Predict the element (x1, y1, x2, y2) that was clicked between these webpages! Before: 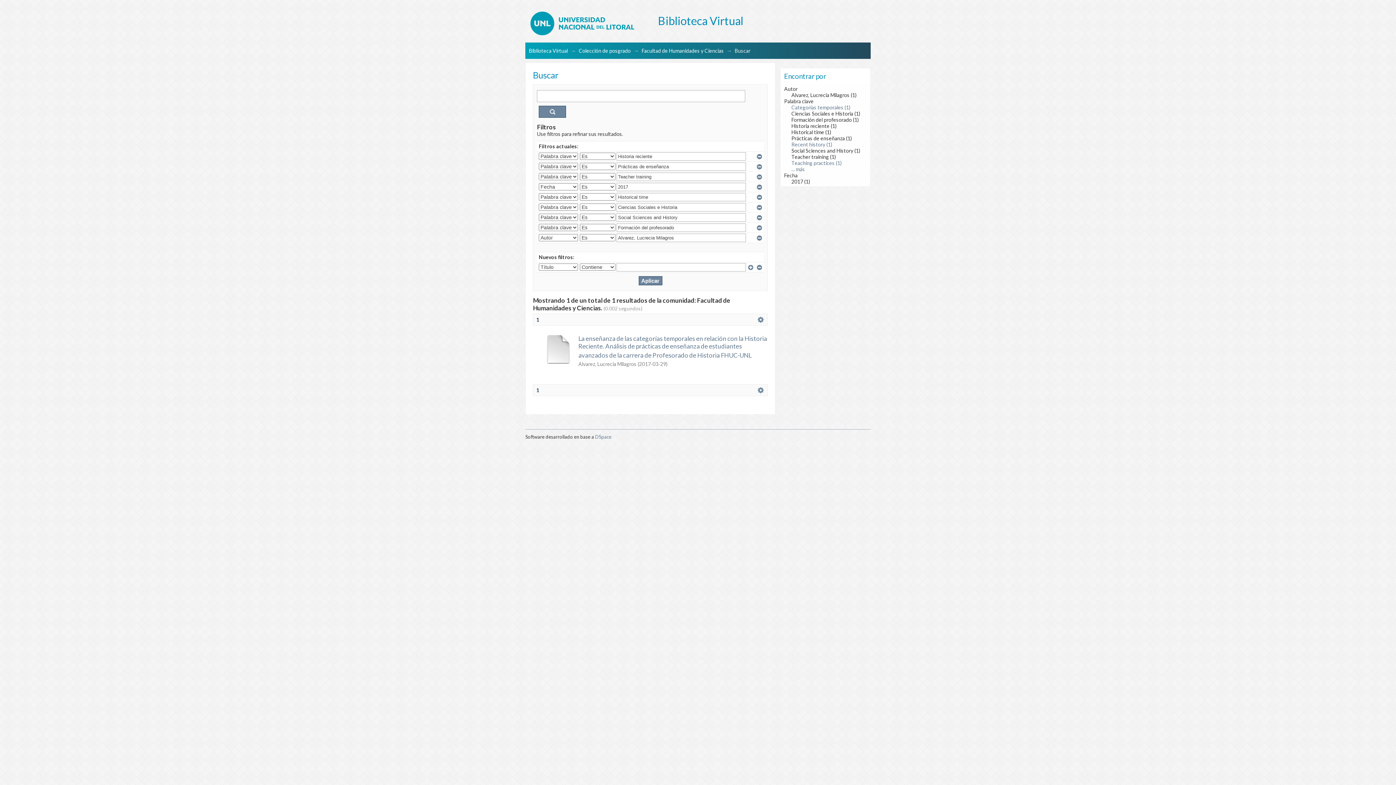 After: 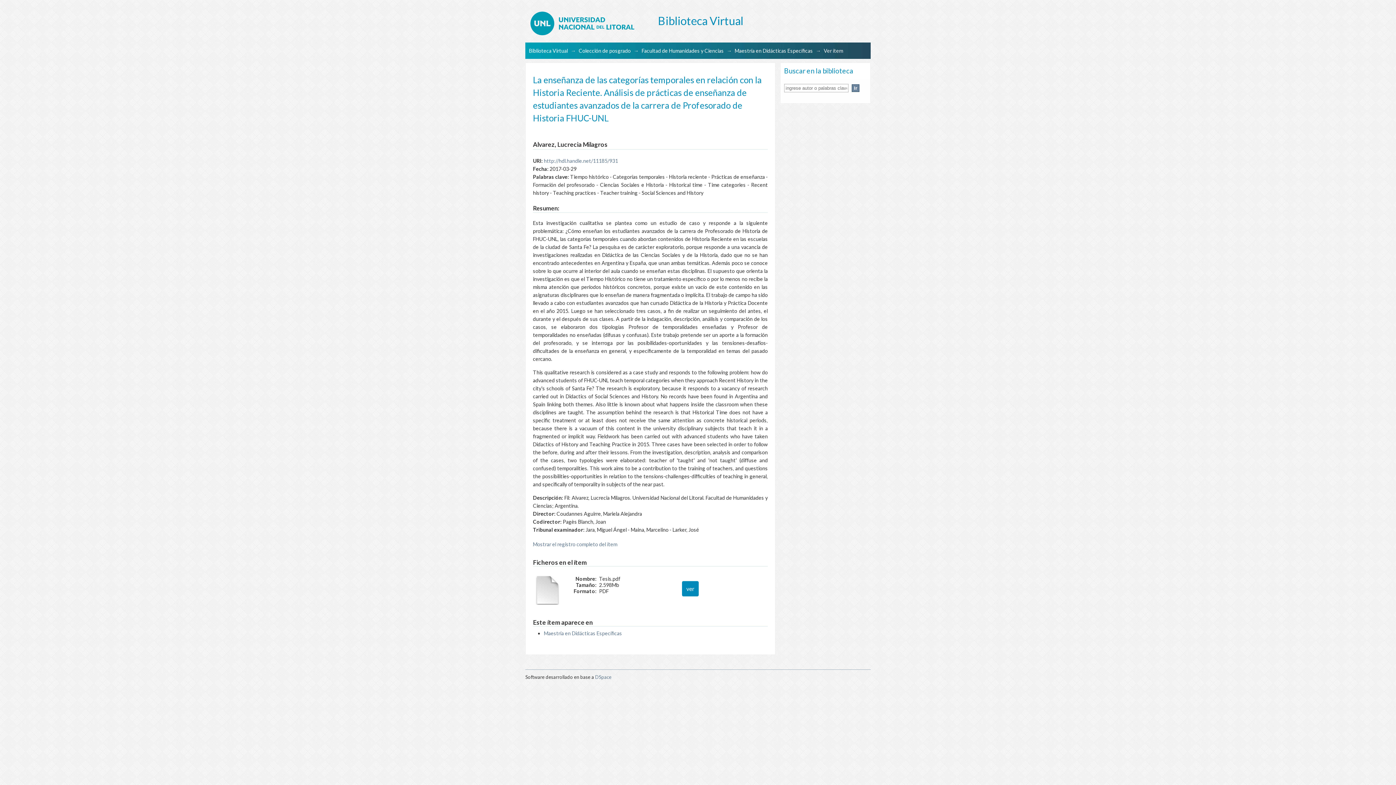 Action: bbox: (578, 334, 767, 359) label: La enseñanza de las categorías temporales en relación con la Historia Reciente. Análisis de prácticas de enseñanza de estudiantes avanzados de la carrera de Profesorado de Historia FHUC-UNL